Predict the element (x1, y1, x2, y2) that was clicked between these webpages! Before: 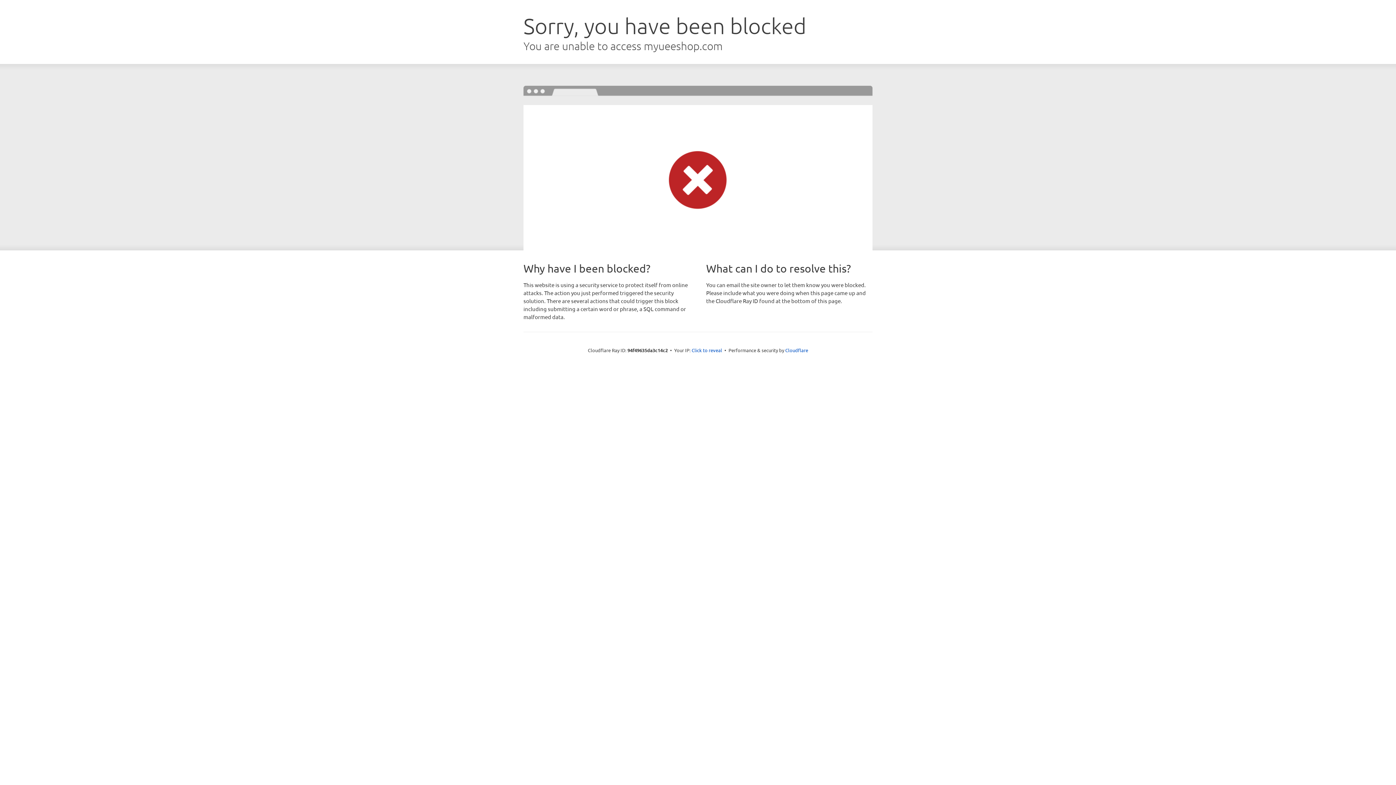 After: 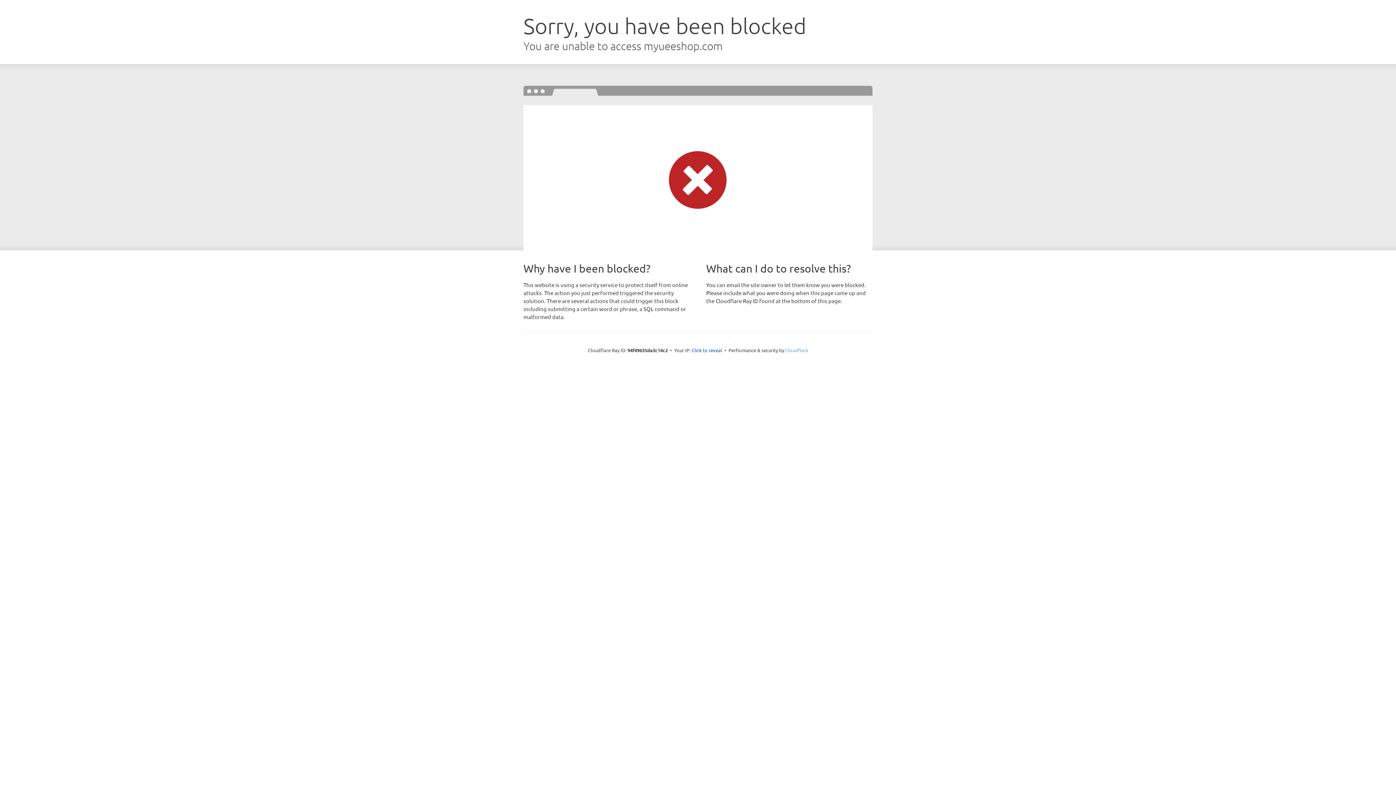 Action: bbox: (785, 347, 808, 353) label: Cloudflare